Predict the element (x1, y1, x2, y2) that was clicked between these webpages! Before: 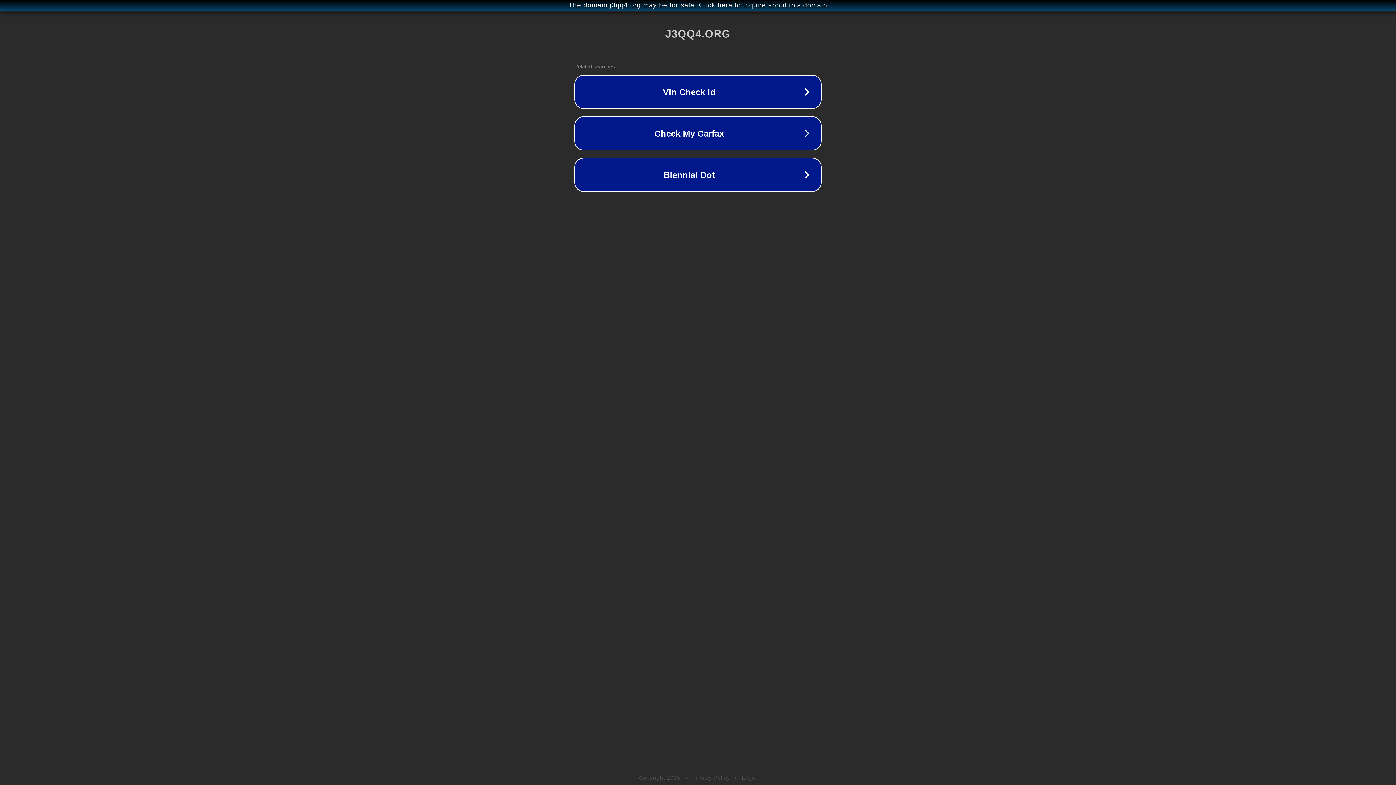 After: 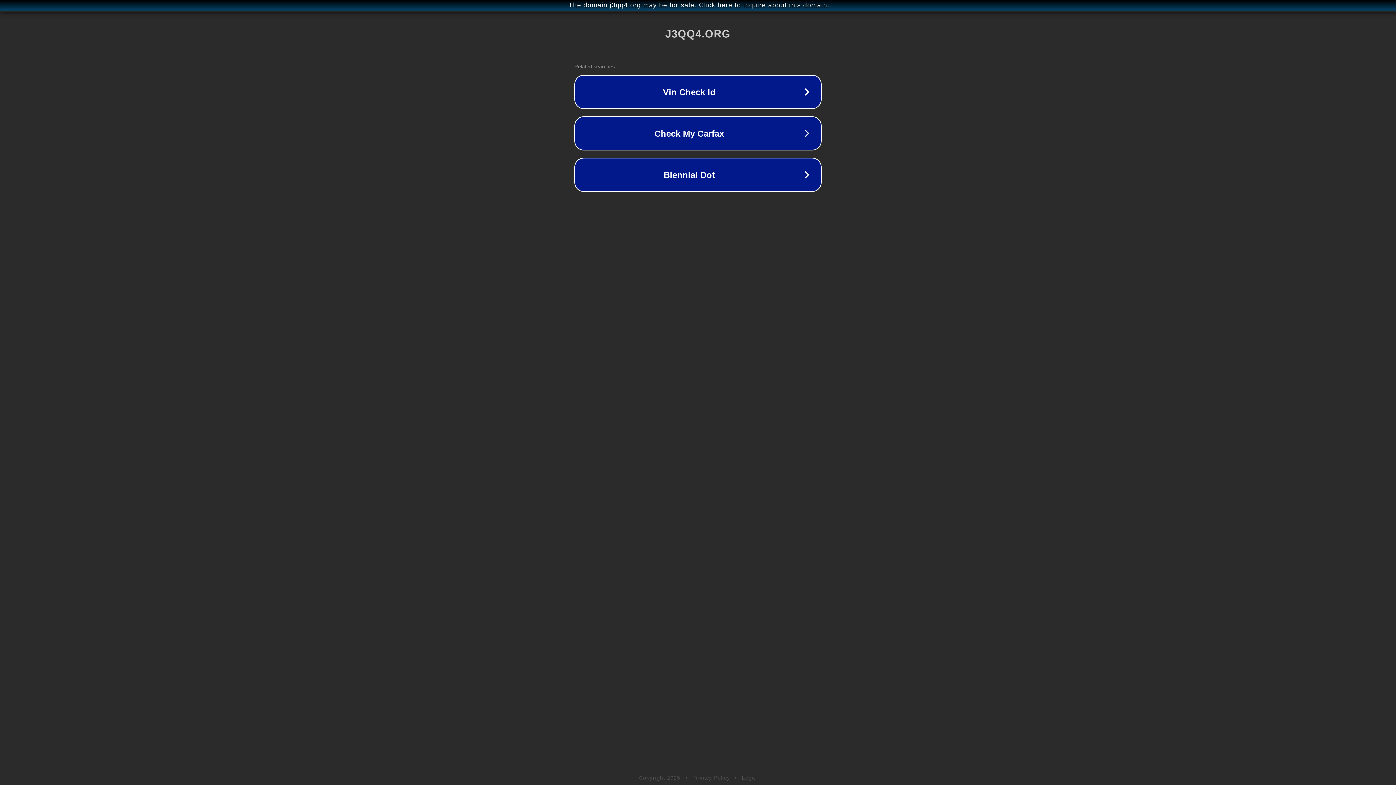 Action: bbox: (742, 775, 757, 781) label: Legal